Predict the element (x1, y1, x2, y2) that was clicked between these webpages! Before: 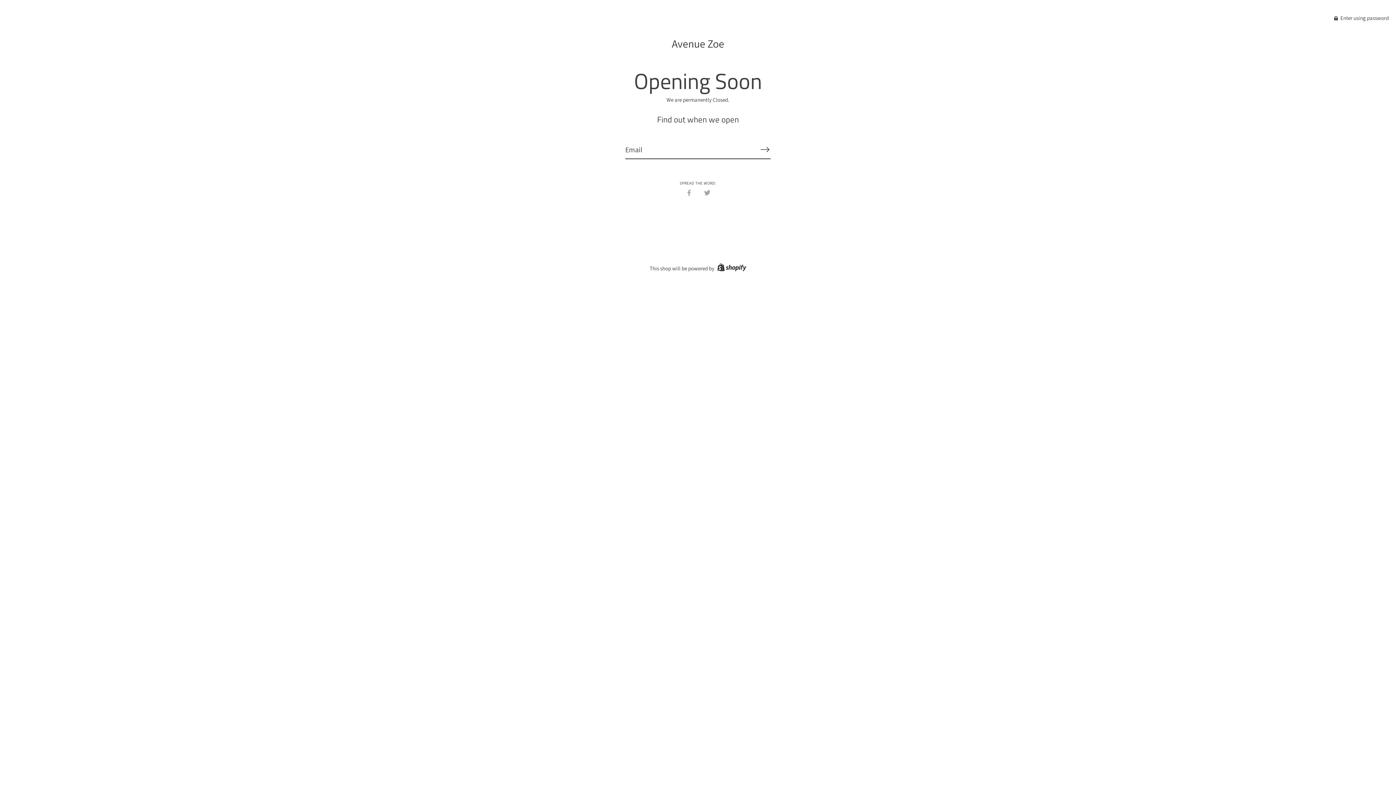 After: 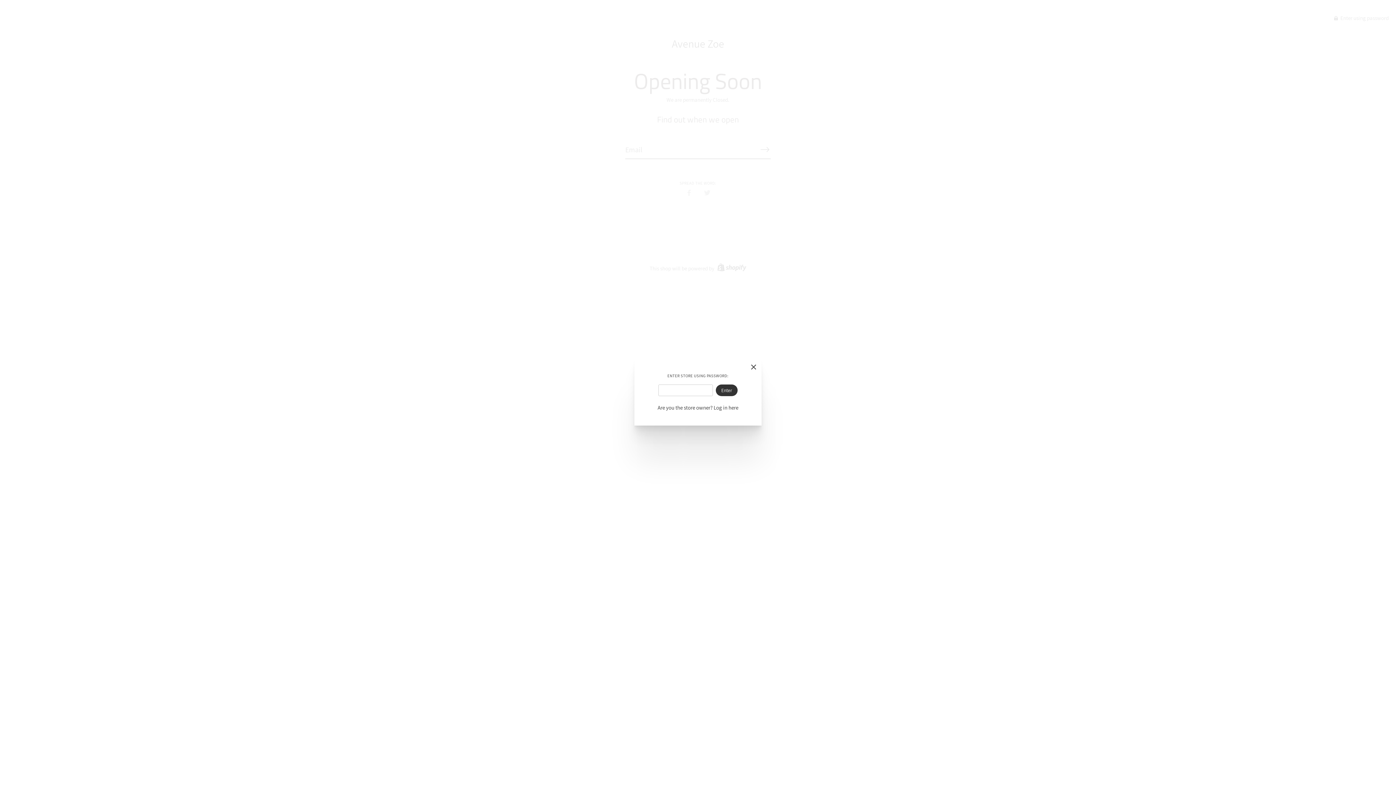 Action: label:  Enter using password bbox: (1334, 14, 1389, 21)